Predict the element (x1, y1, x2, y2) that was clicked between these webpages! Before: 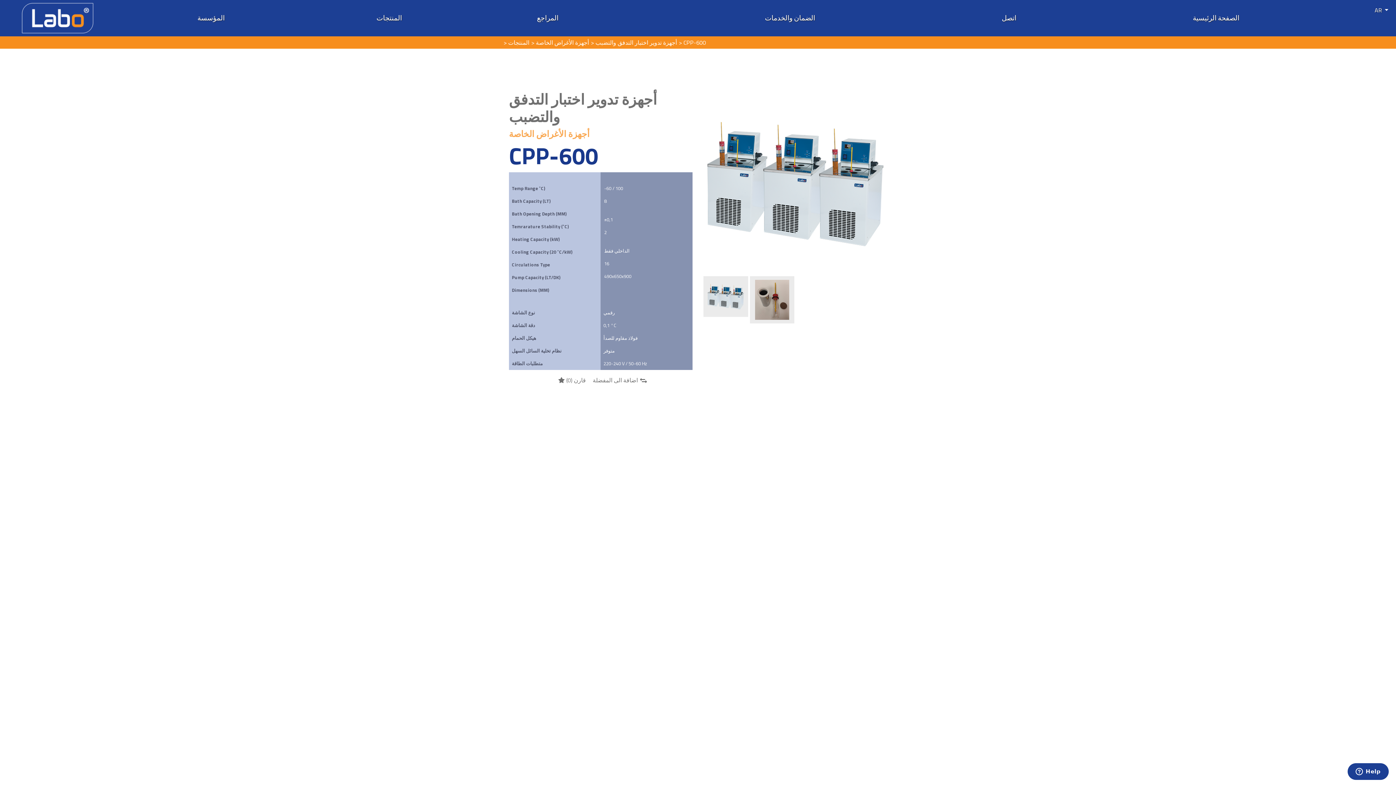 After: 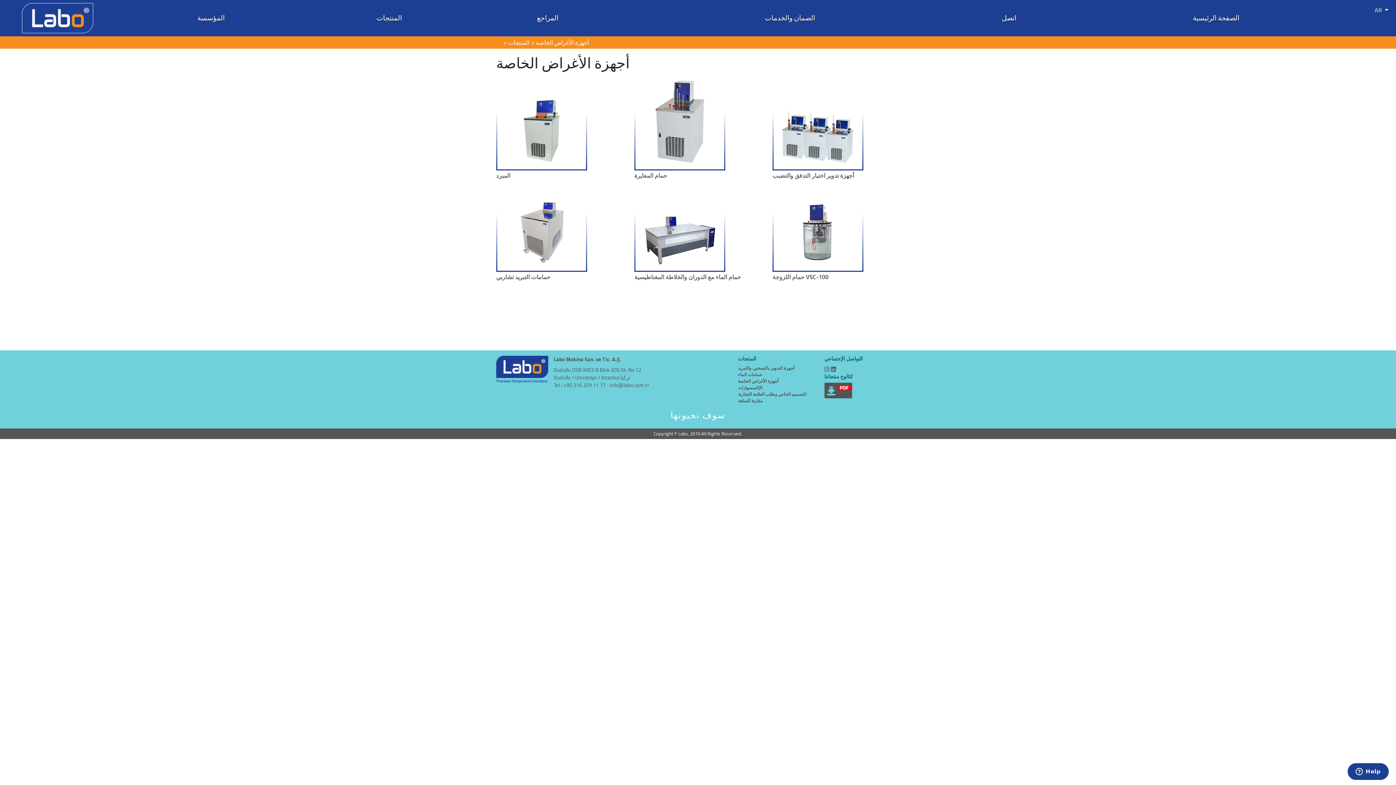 Action: bbox: (529, 38, 589, 46) label: أجهزة الأغراض الخاصة